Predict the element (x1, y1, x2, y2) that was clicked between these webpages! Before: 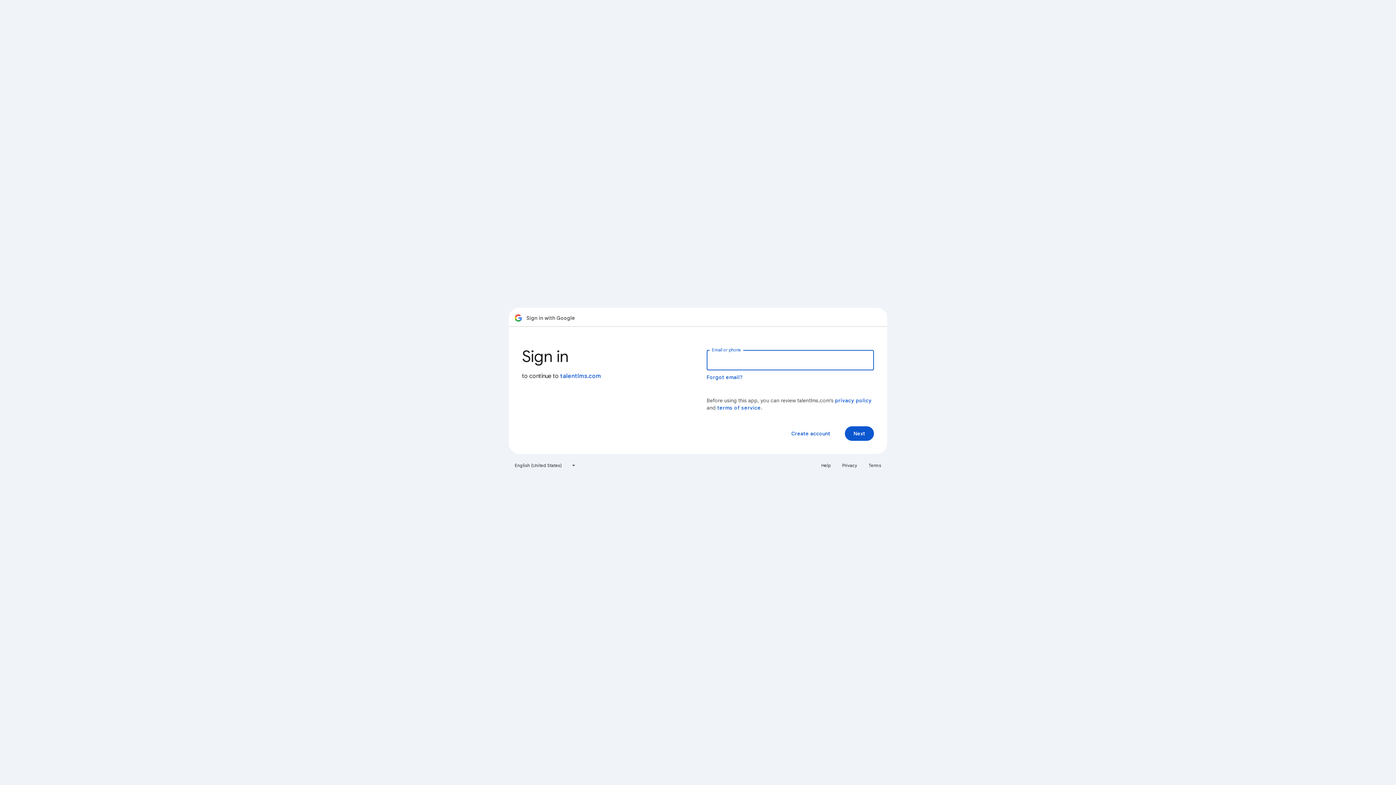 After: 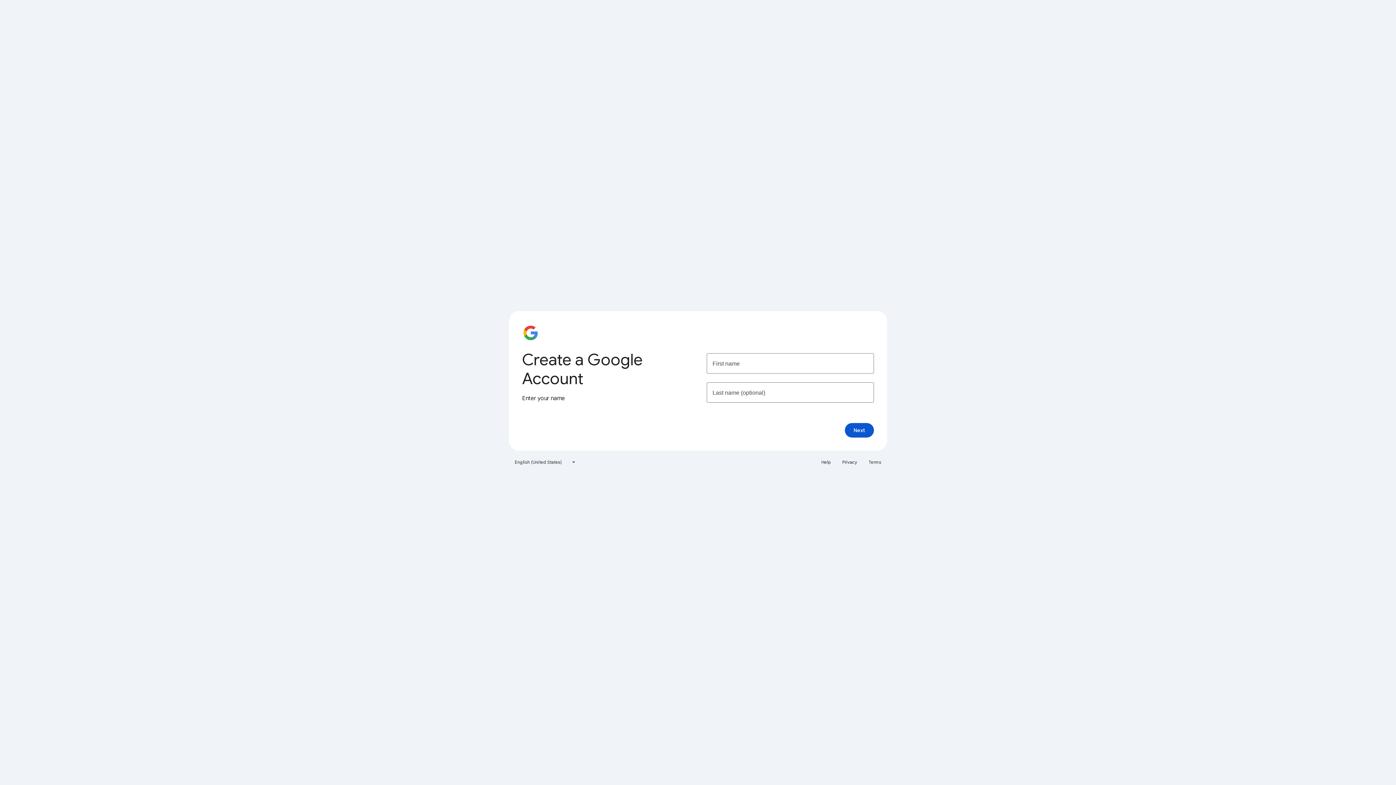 Action: label: Create account bbox: (785, 426, 836, 441)